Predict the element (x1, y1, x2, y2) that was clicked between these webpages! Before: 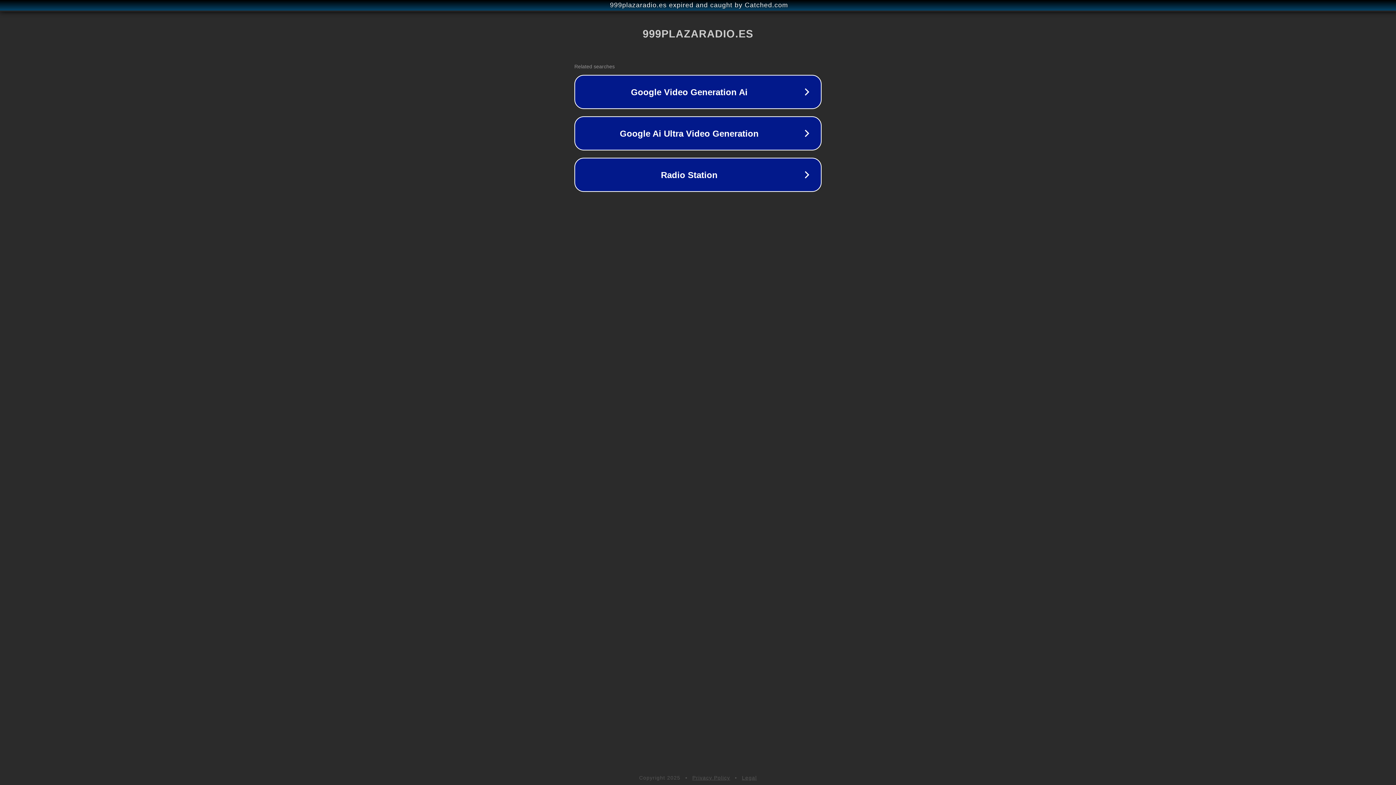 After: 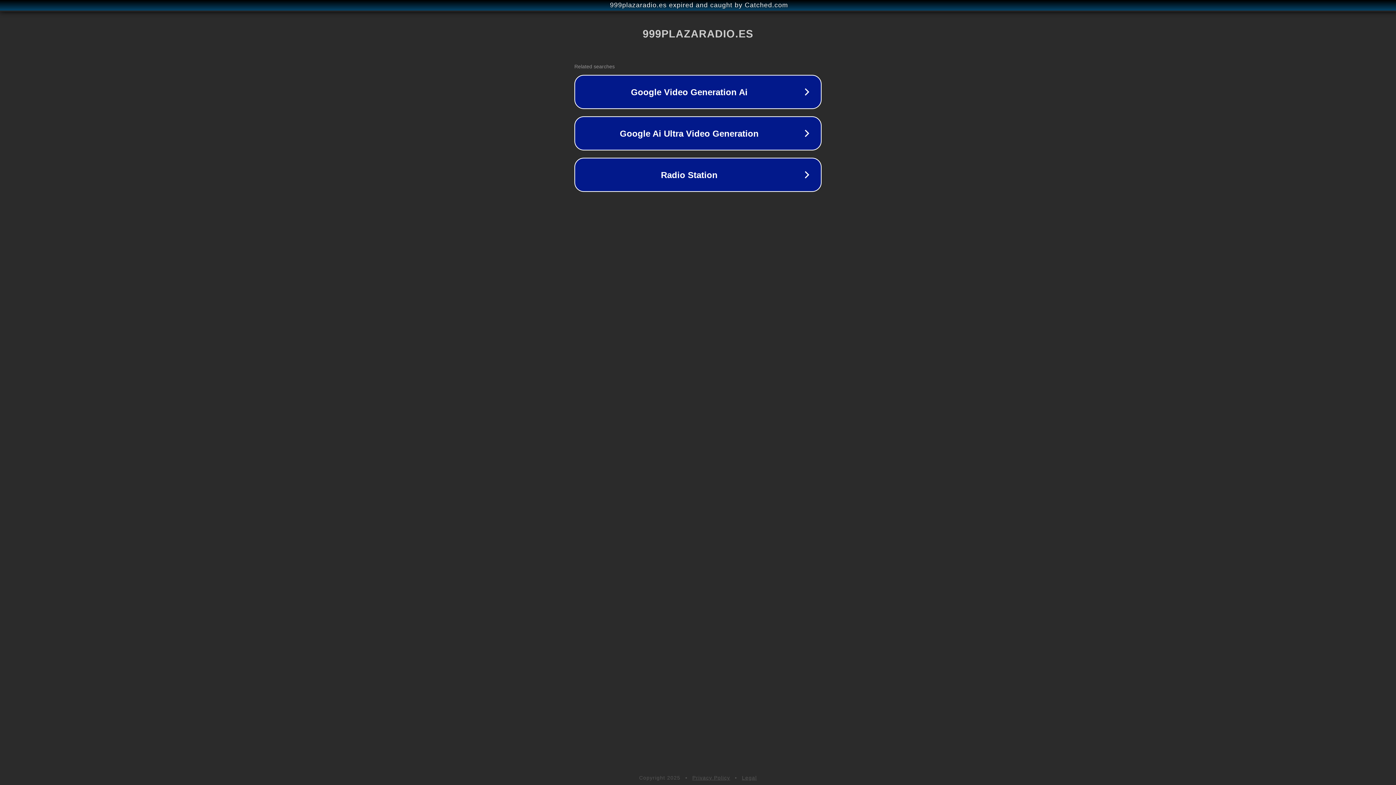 Action: bbox: (692, 775, 730, 781) label: Privacy Policy